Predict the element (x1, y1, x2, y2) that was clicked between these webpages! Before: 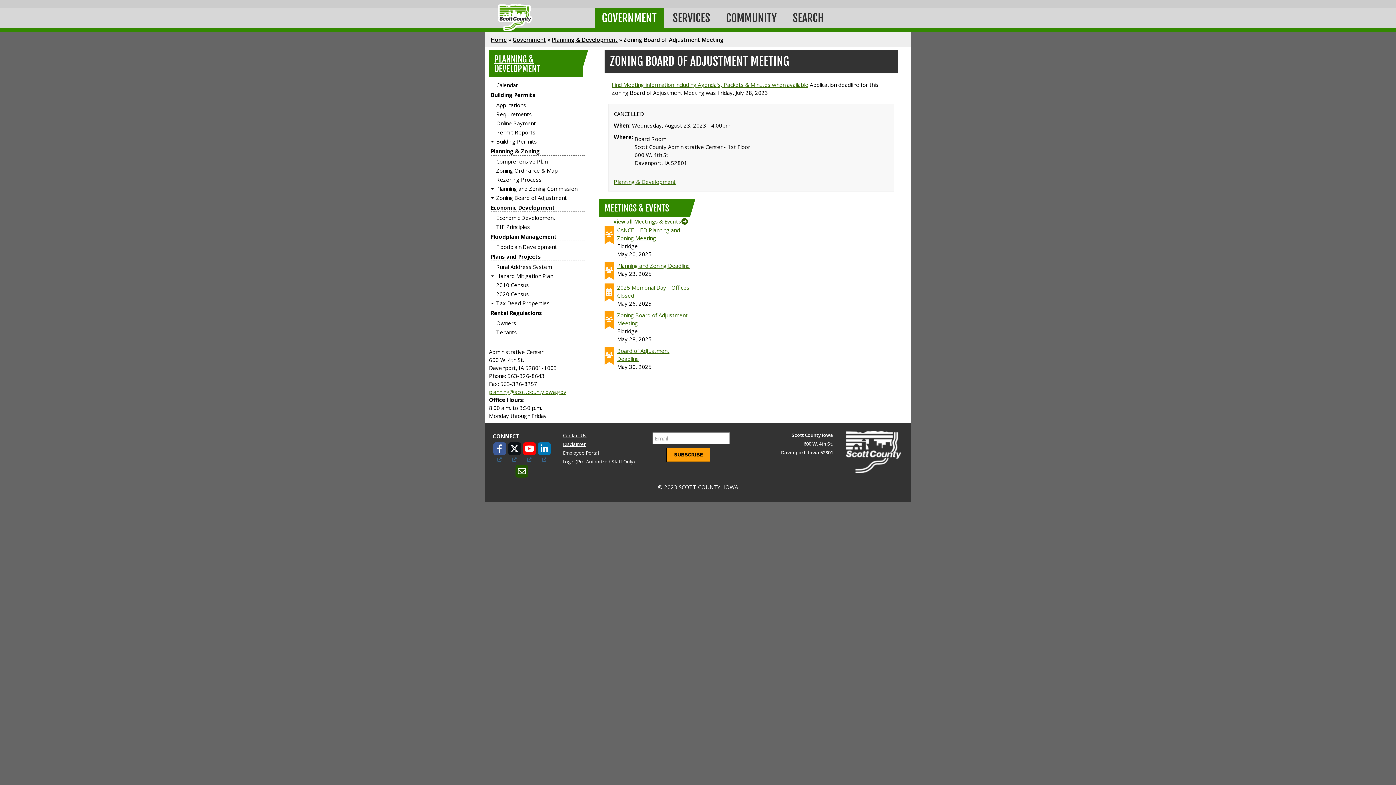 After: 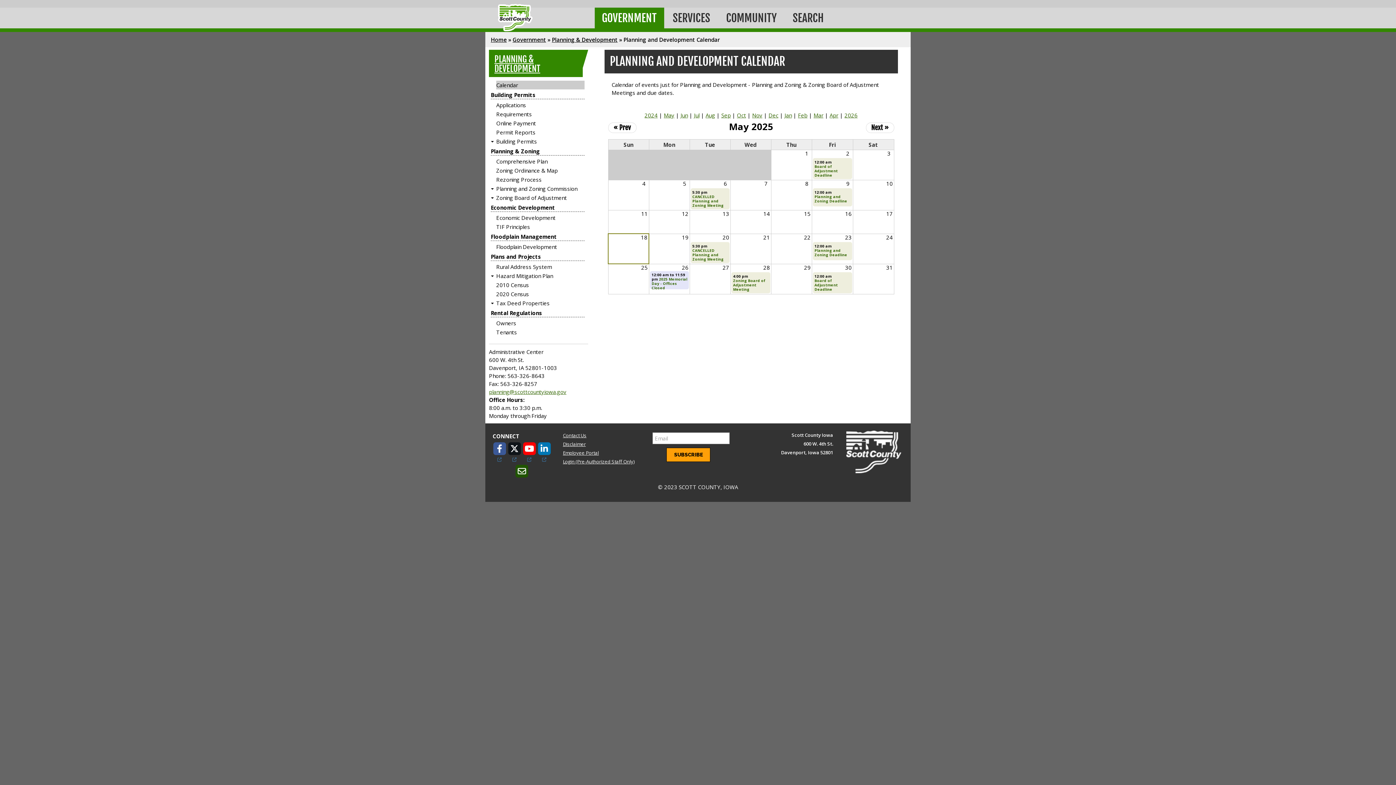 Action: label: Calendar bbox: (496, 81, 518, 88)